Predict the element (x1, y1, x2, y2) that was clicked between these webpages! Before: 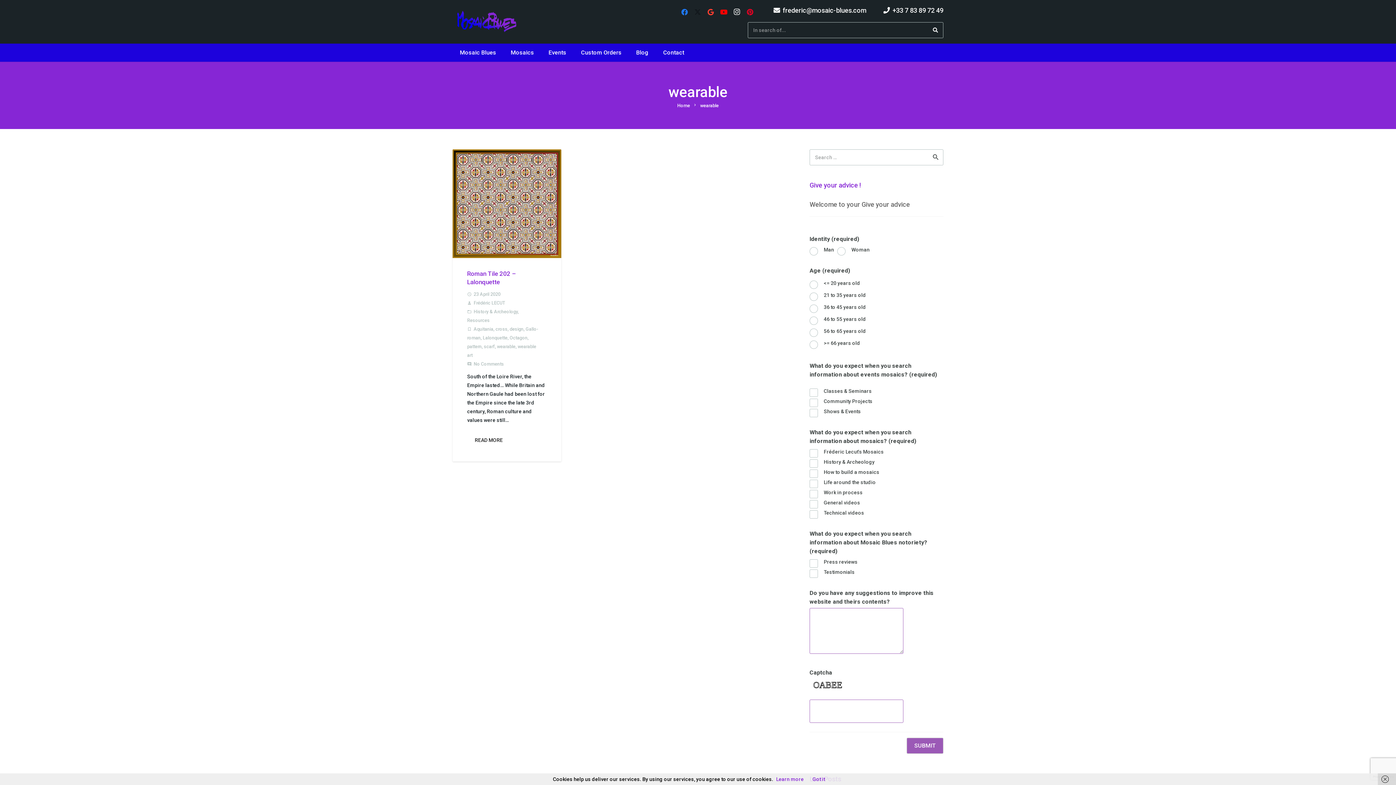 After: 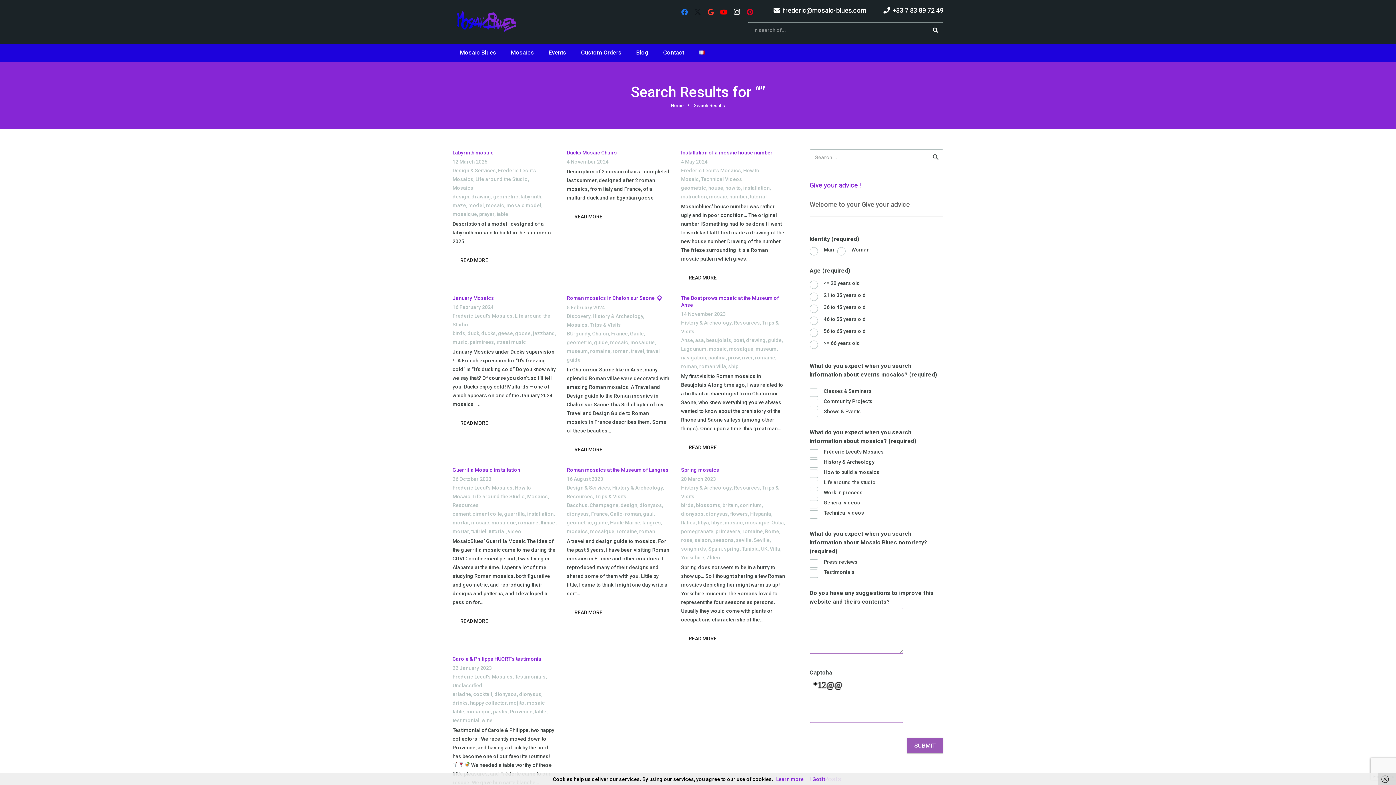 Action: bbox: (928, 22, 943, 37) label: Search